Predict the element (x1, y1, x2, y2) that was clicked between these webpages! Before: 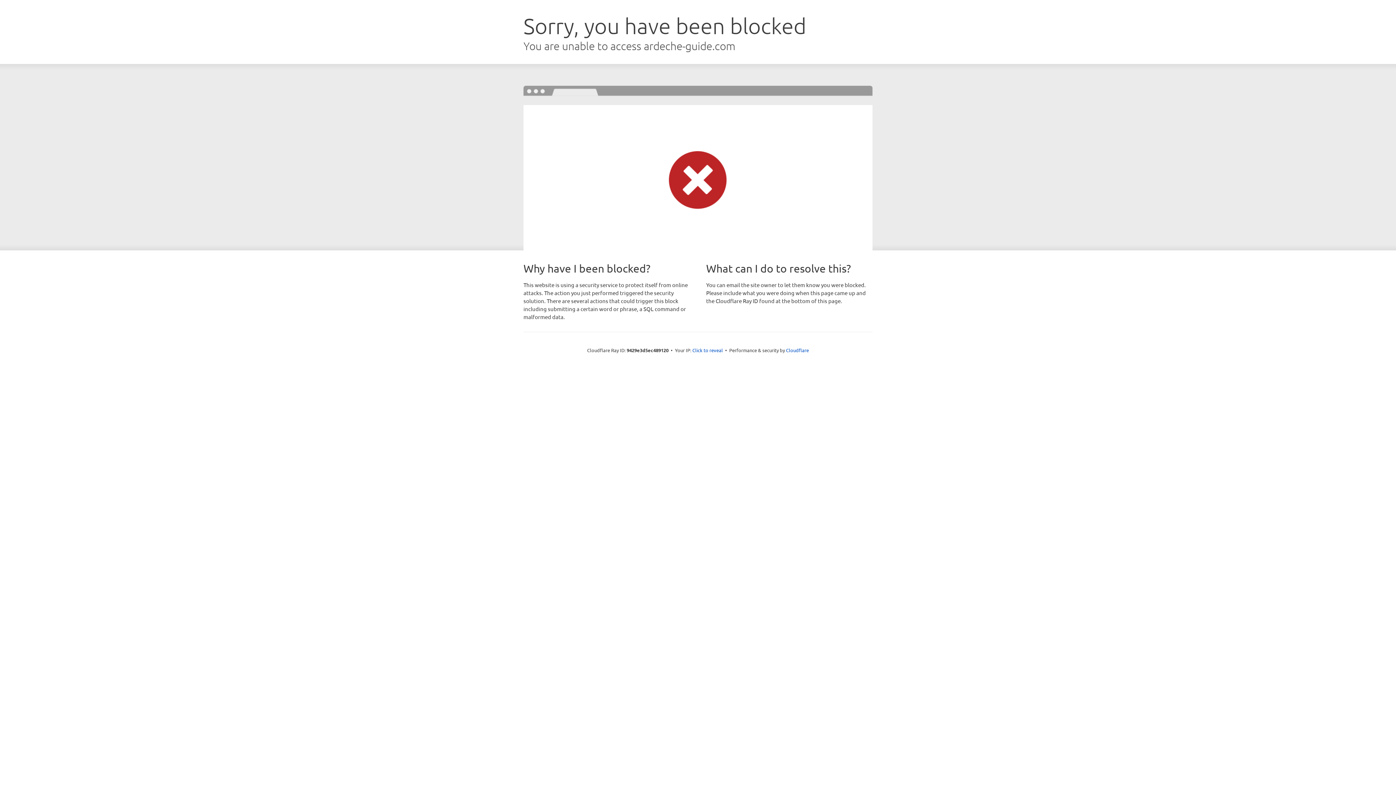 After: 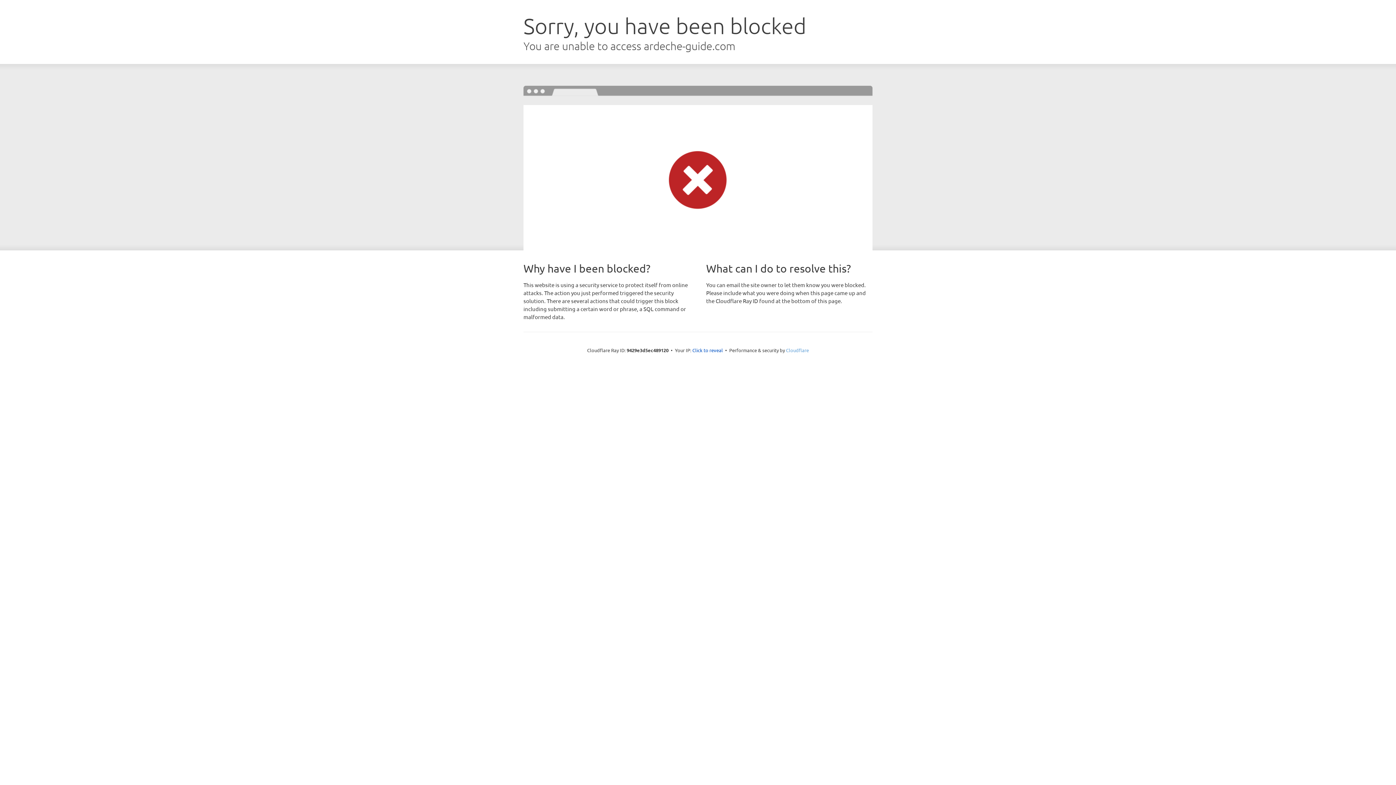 Action: label: Cloudflare bbox: (786, 347, 809, 353)